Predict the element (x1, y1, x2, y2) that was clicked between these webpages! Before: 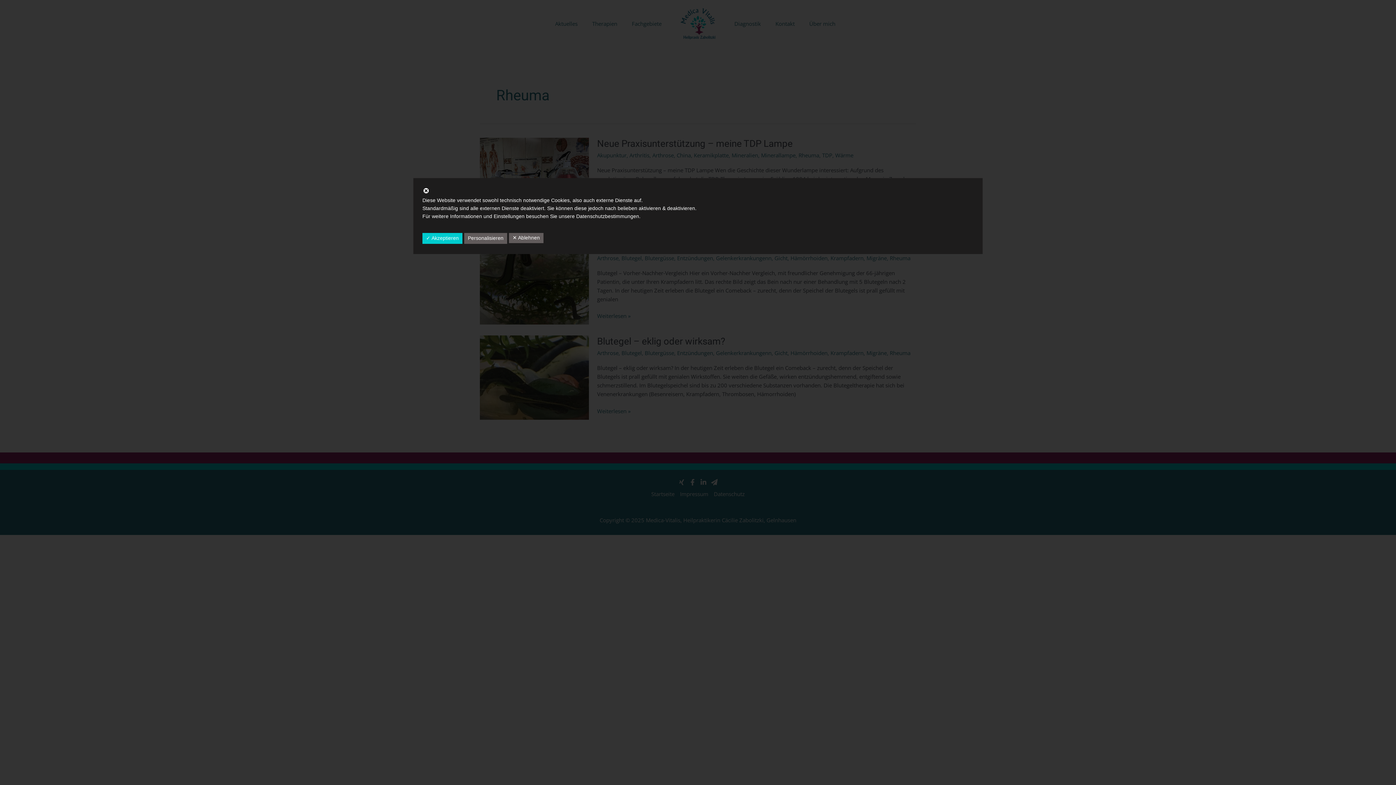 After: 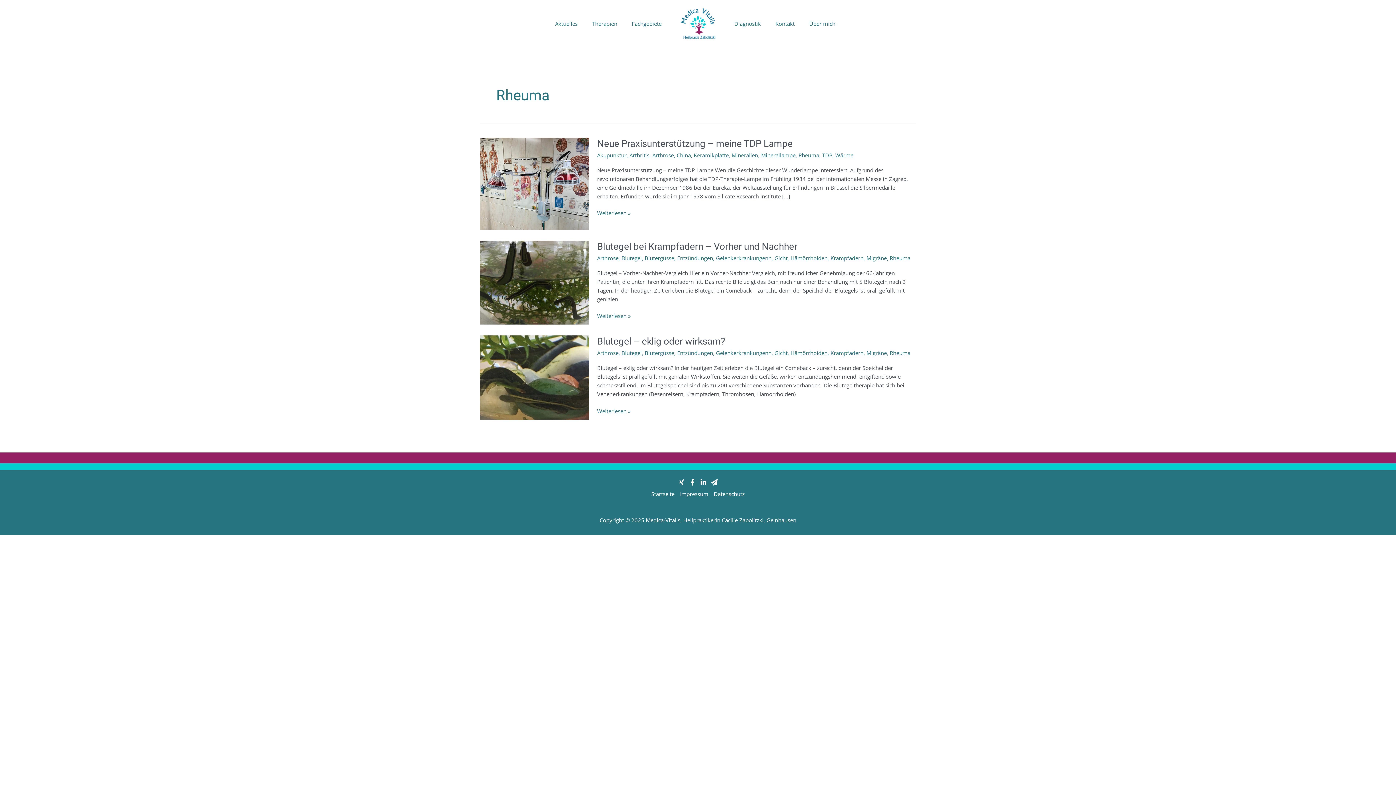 Action: bbox: (422, 189, 429, 195)